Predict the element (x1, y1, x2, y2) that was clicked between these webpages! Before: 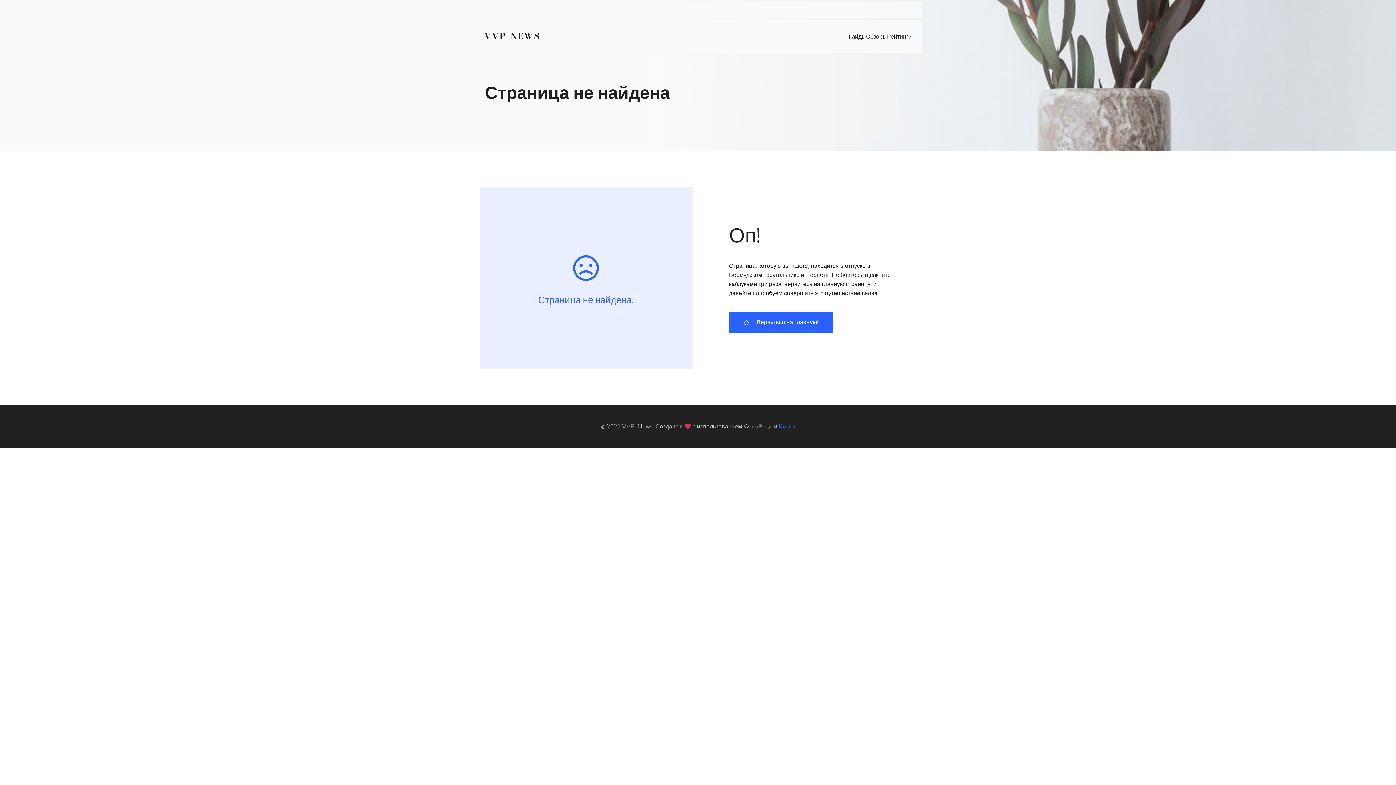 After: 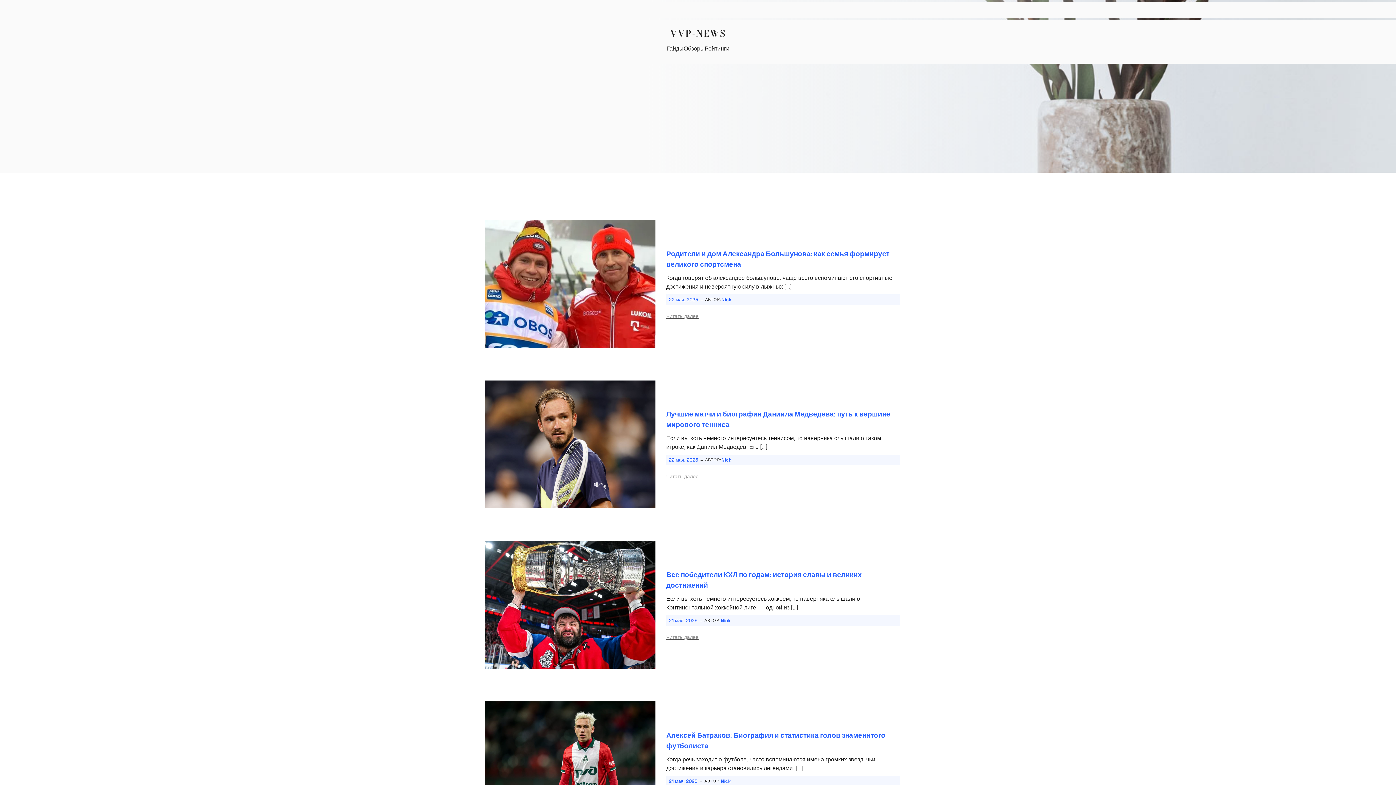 Action: label: VVP-NEWS bbox: (484, 29, 540, 42)